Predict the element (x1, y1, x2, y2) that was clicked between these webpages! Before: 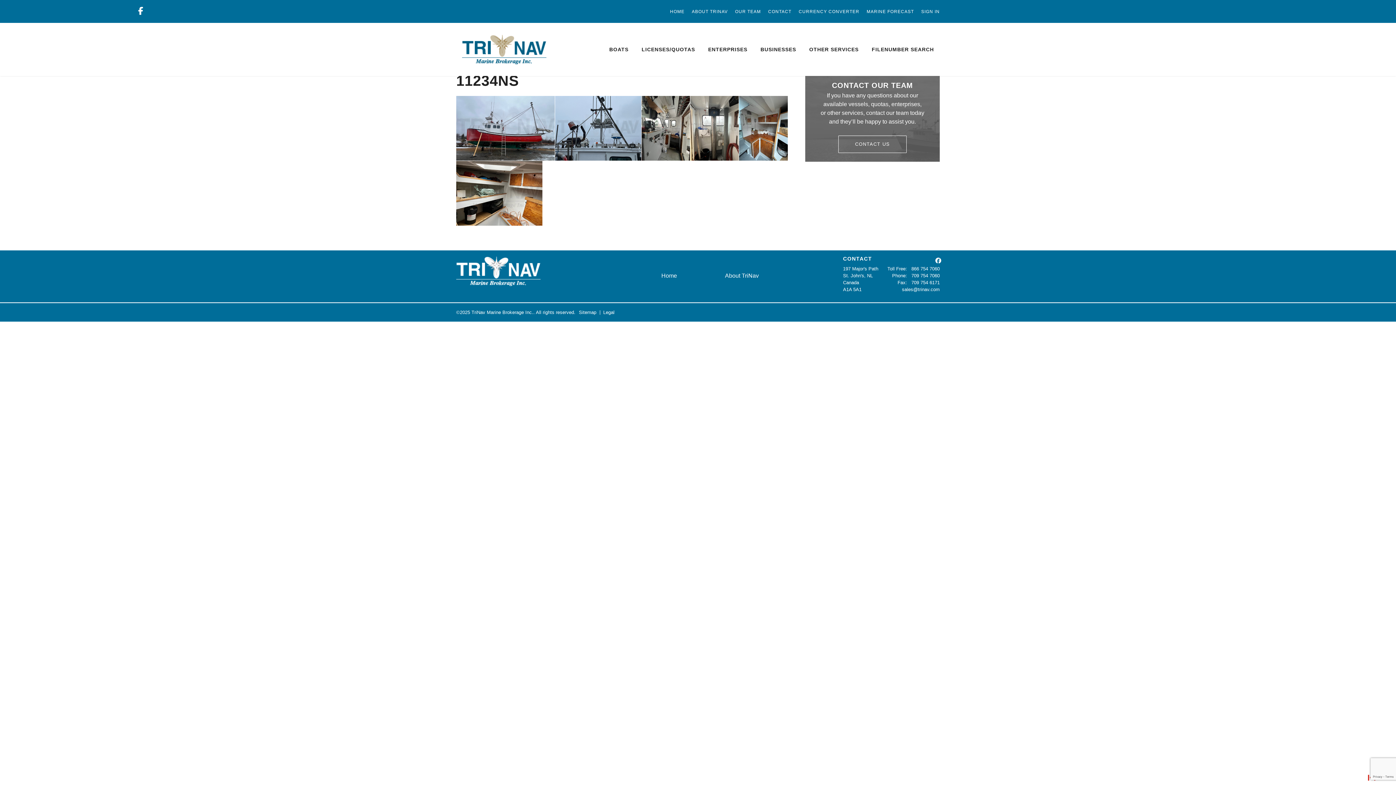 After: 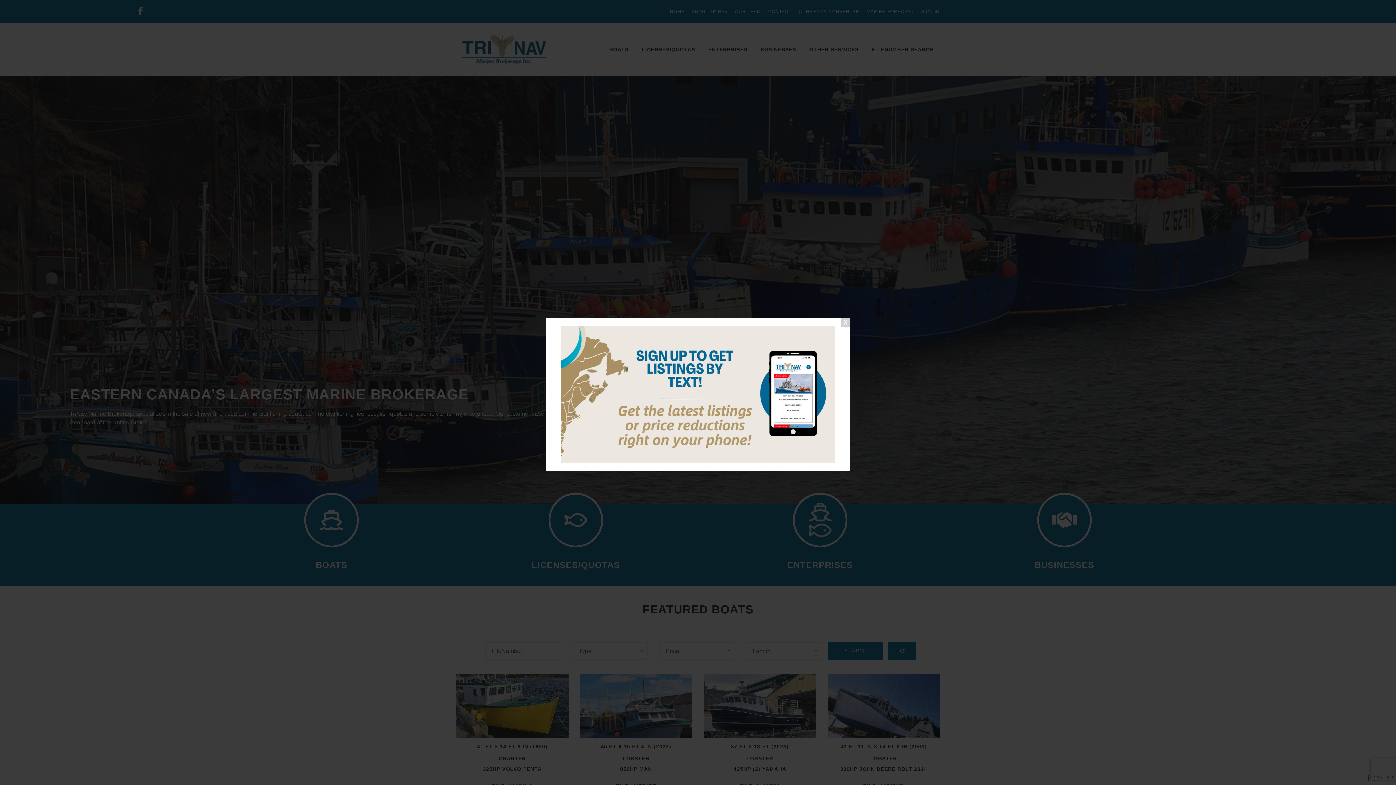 Action: bbox: (661, 272, 677, 278) label: Home